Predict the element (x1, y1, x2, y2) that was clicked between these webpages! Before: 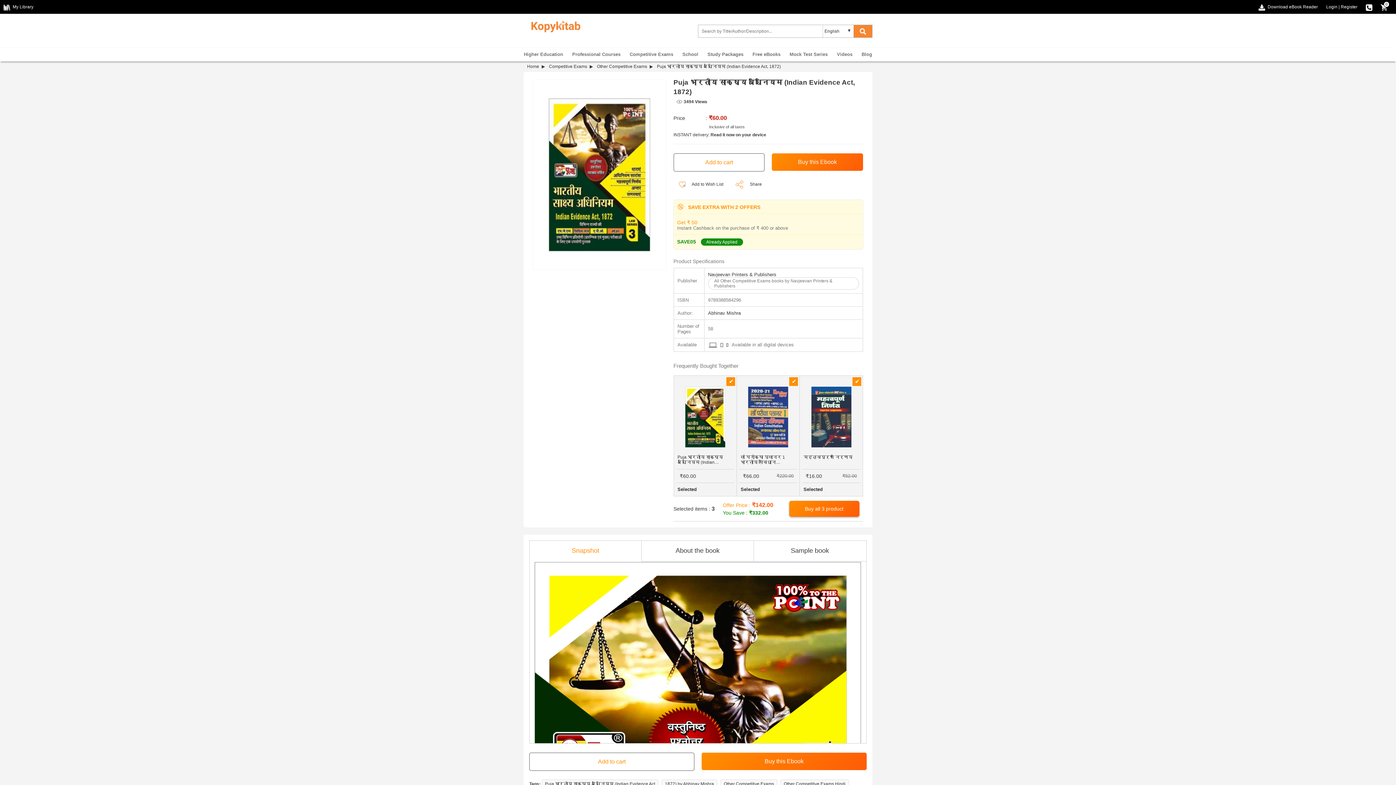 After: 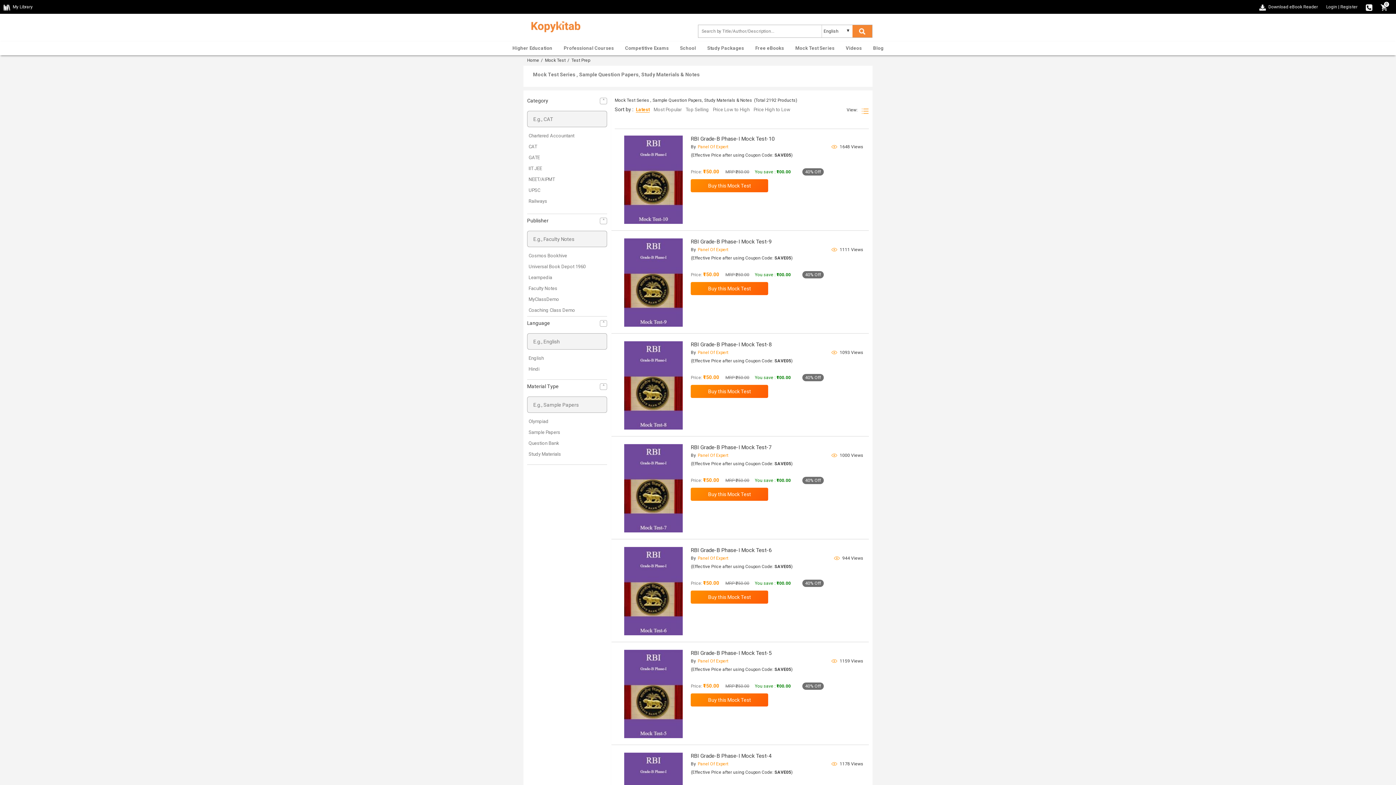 Action: bbox: (785, 47, 832, 61) label: Mock Test Series